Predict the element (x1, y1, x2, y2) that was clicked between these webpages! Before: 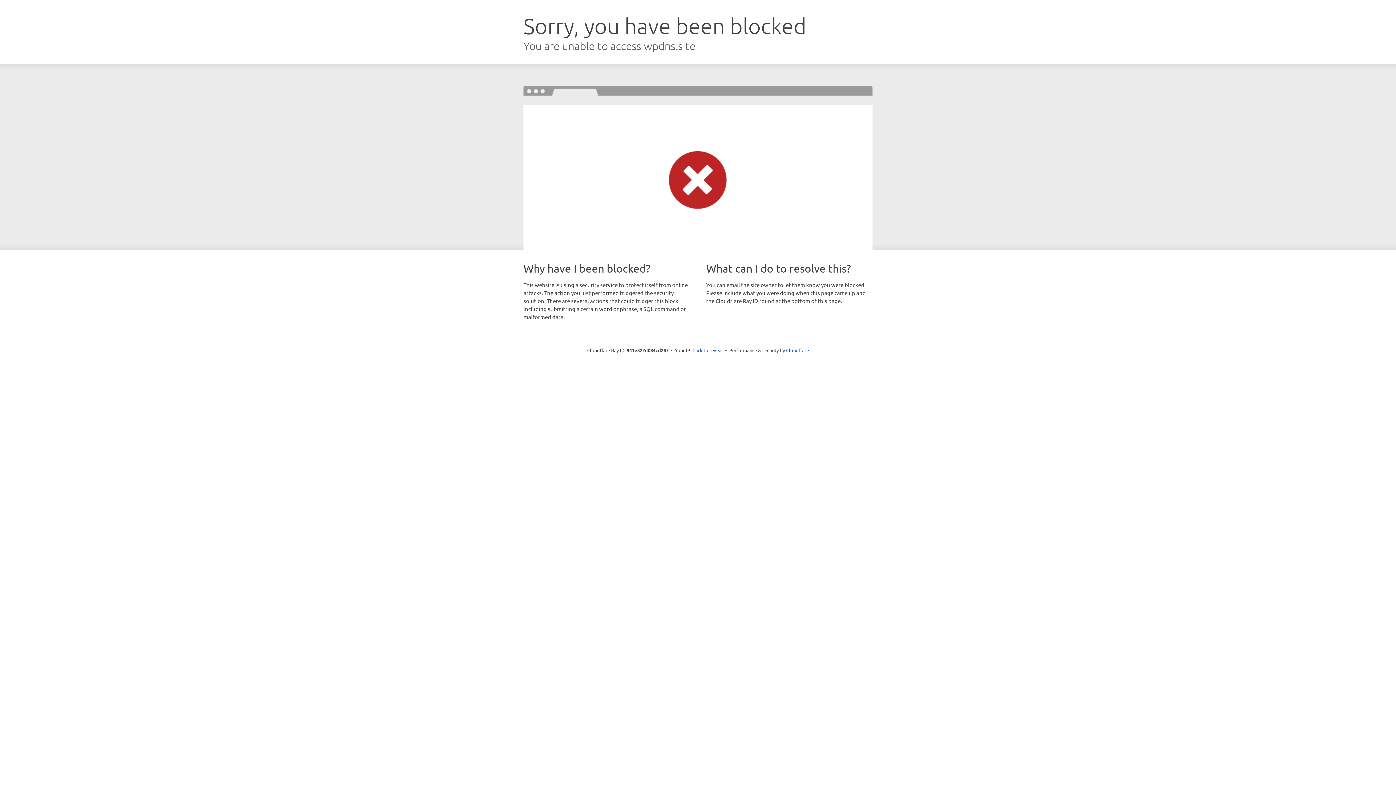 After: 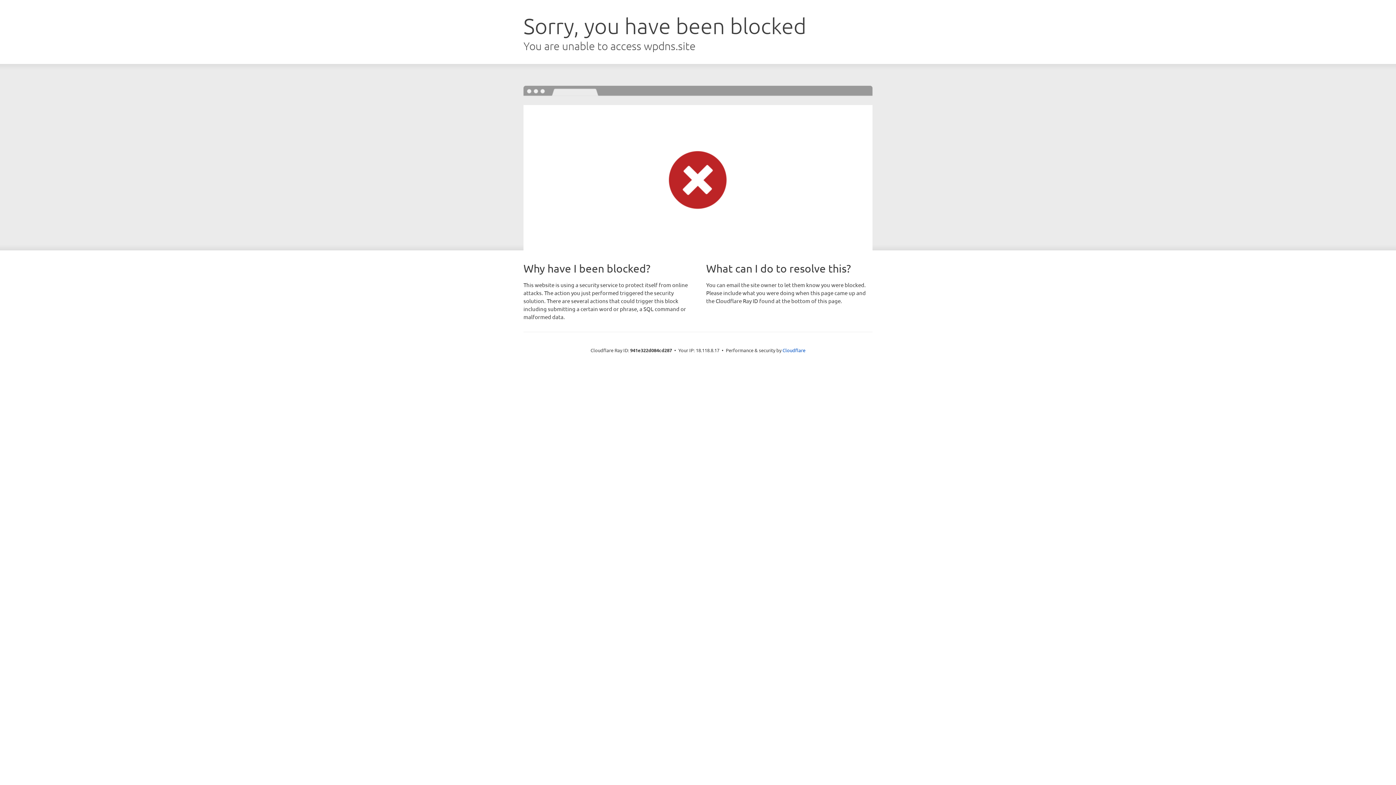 Action: label: Click to reveal bbox: (692, 346, 723, 353)